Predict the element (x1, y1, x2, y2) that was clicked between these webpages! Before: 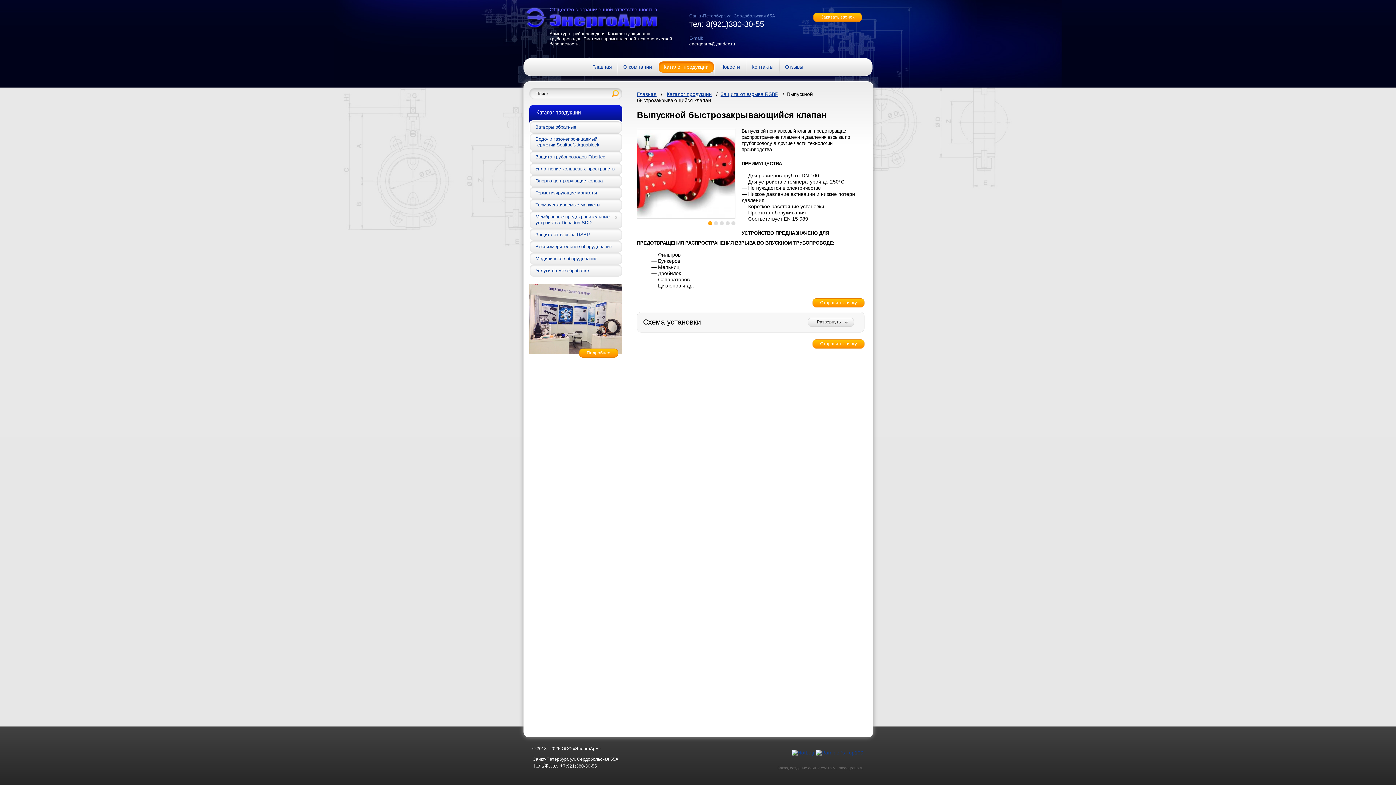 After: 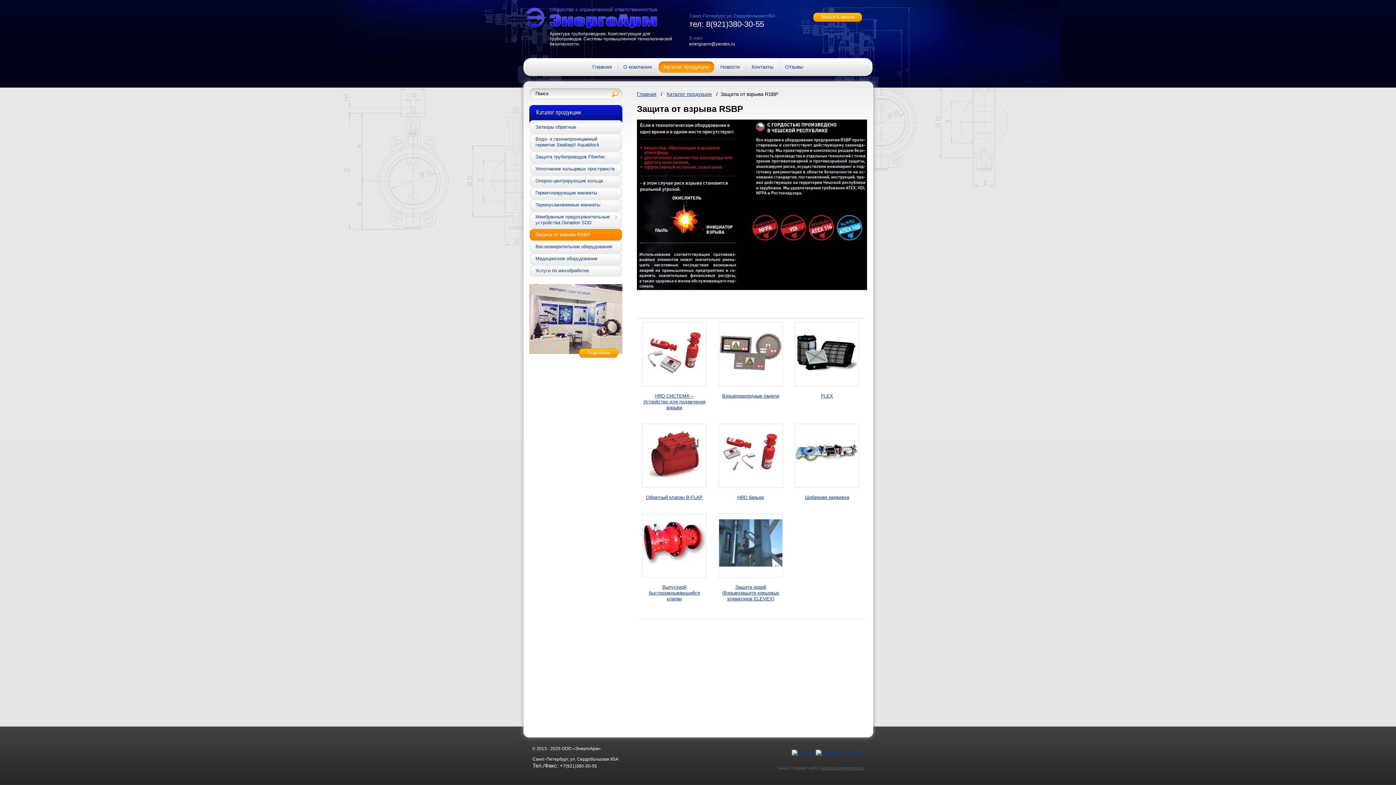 Action: label: Защита от взрыва RSBP bbox: (529, 229, 622, 240)